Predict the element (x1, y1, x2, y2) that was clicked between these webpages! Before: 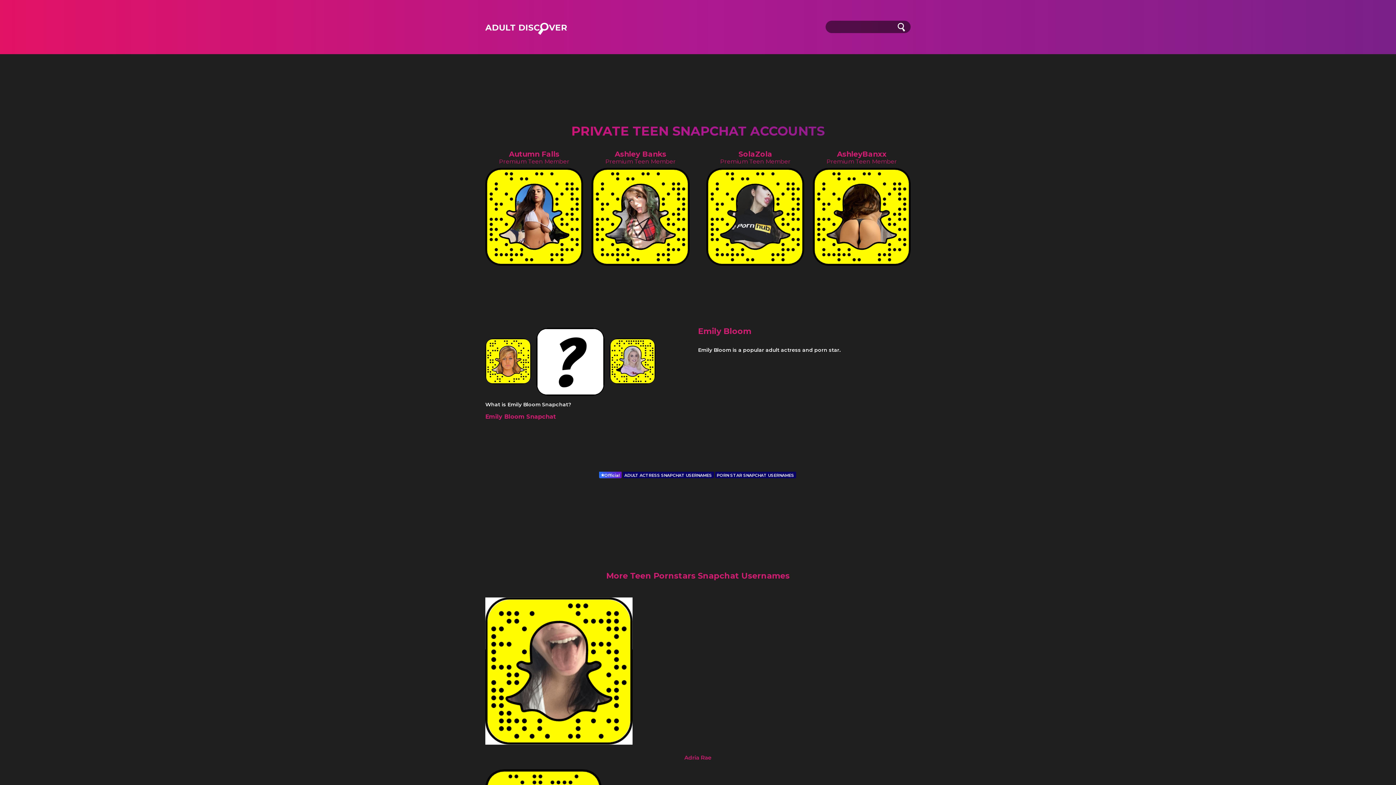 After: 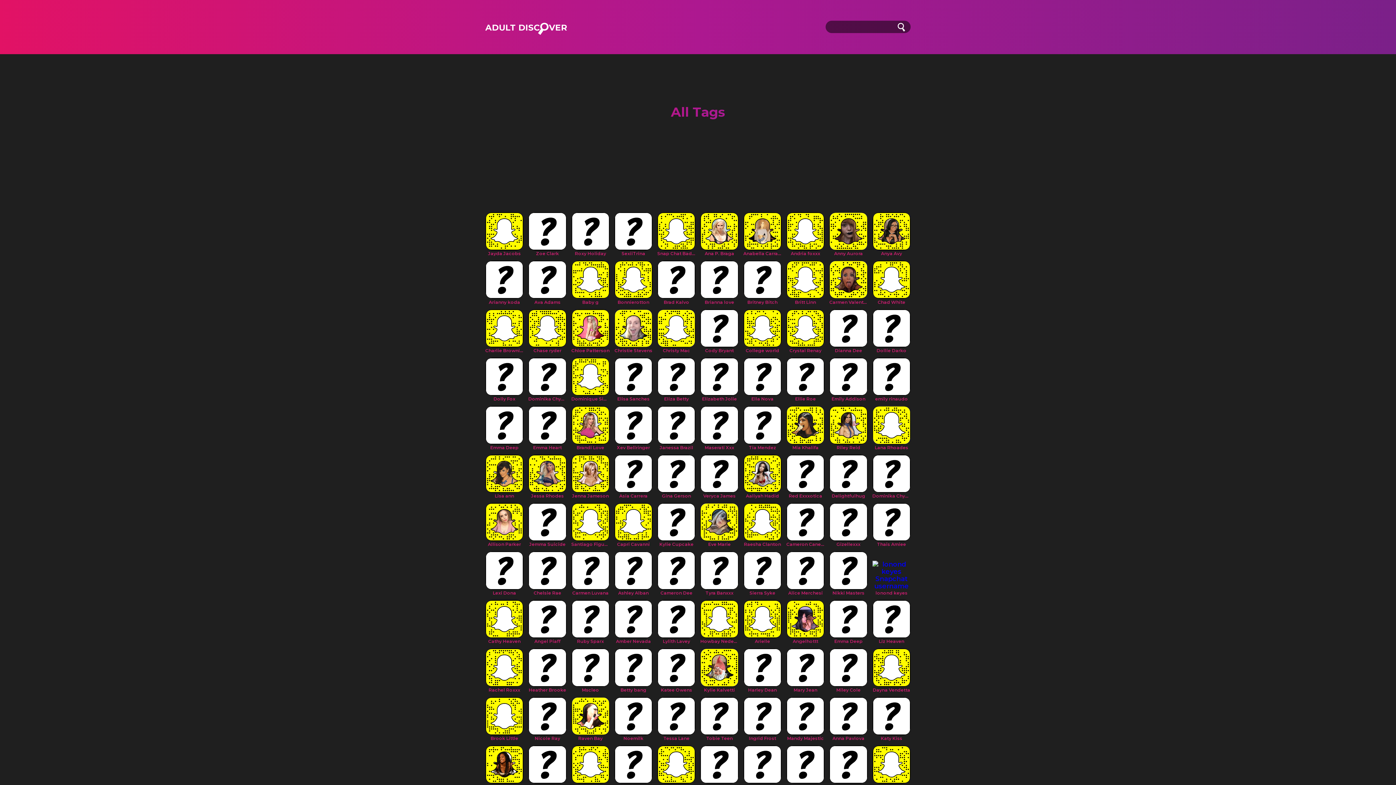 Action: bbox: (599, 471, 621, 479) label: Official